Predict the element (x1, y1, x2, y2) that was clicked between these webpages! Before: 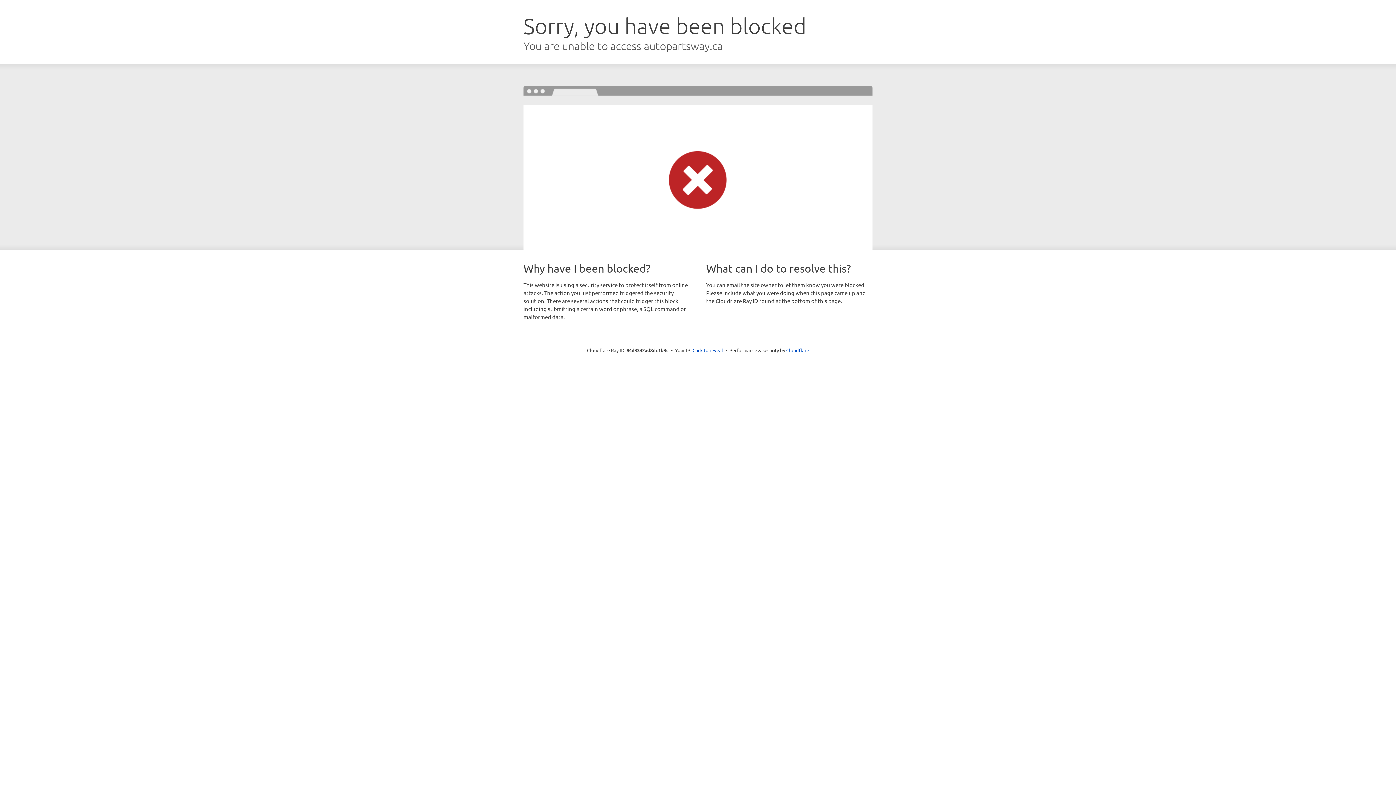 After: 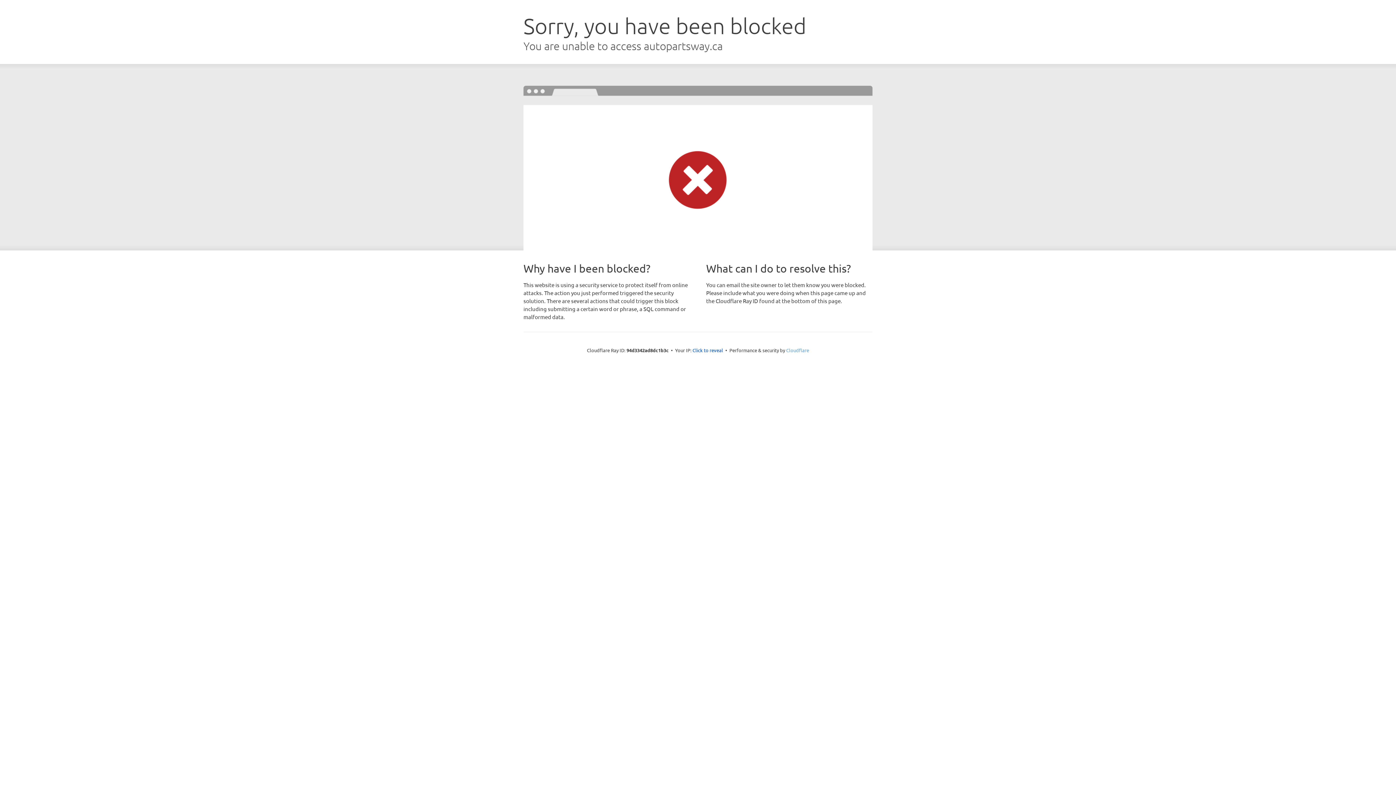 Action: bbox: (786, 347, 809, 353) label: Cloudflare